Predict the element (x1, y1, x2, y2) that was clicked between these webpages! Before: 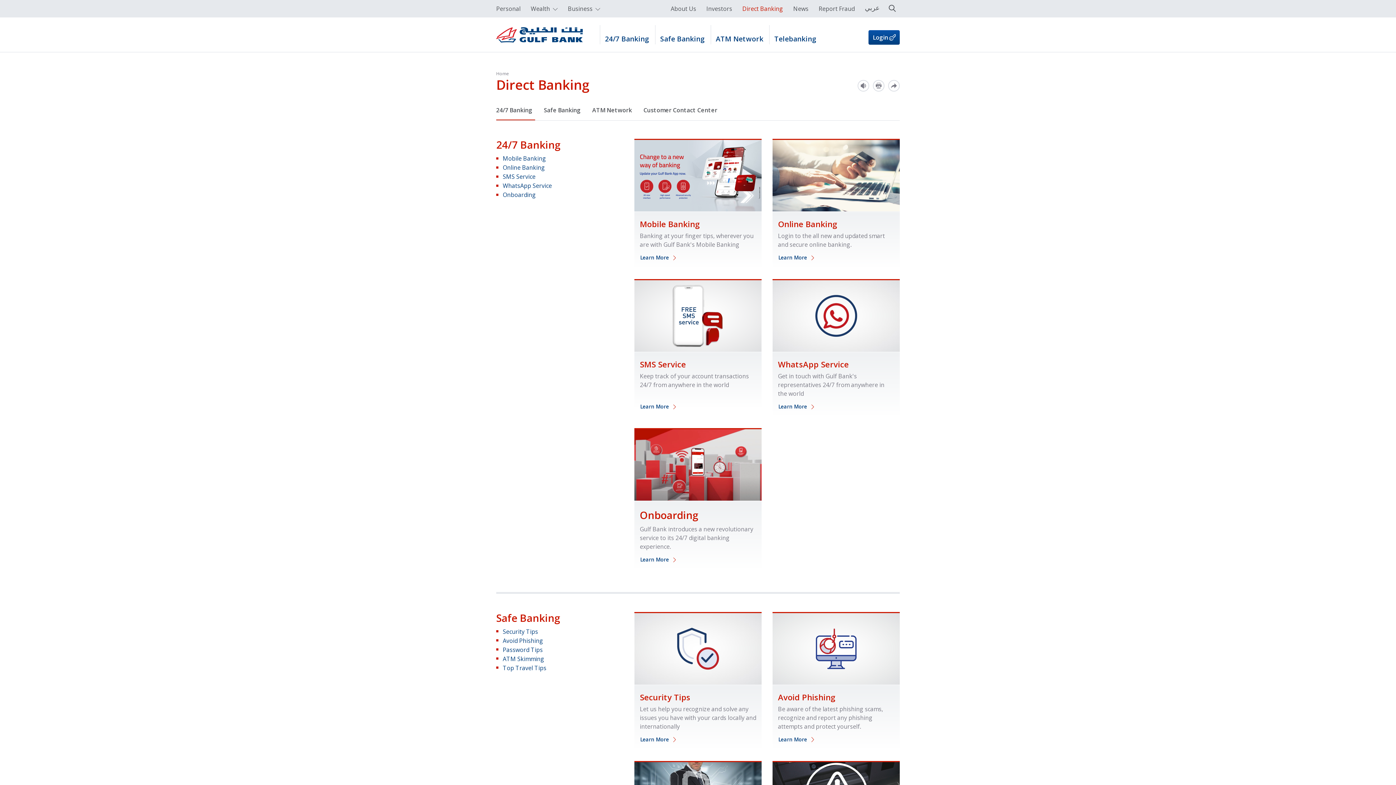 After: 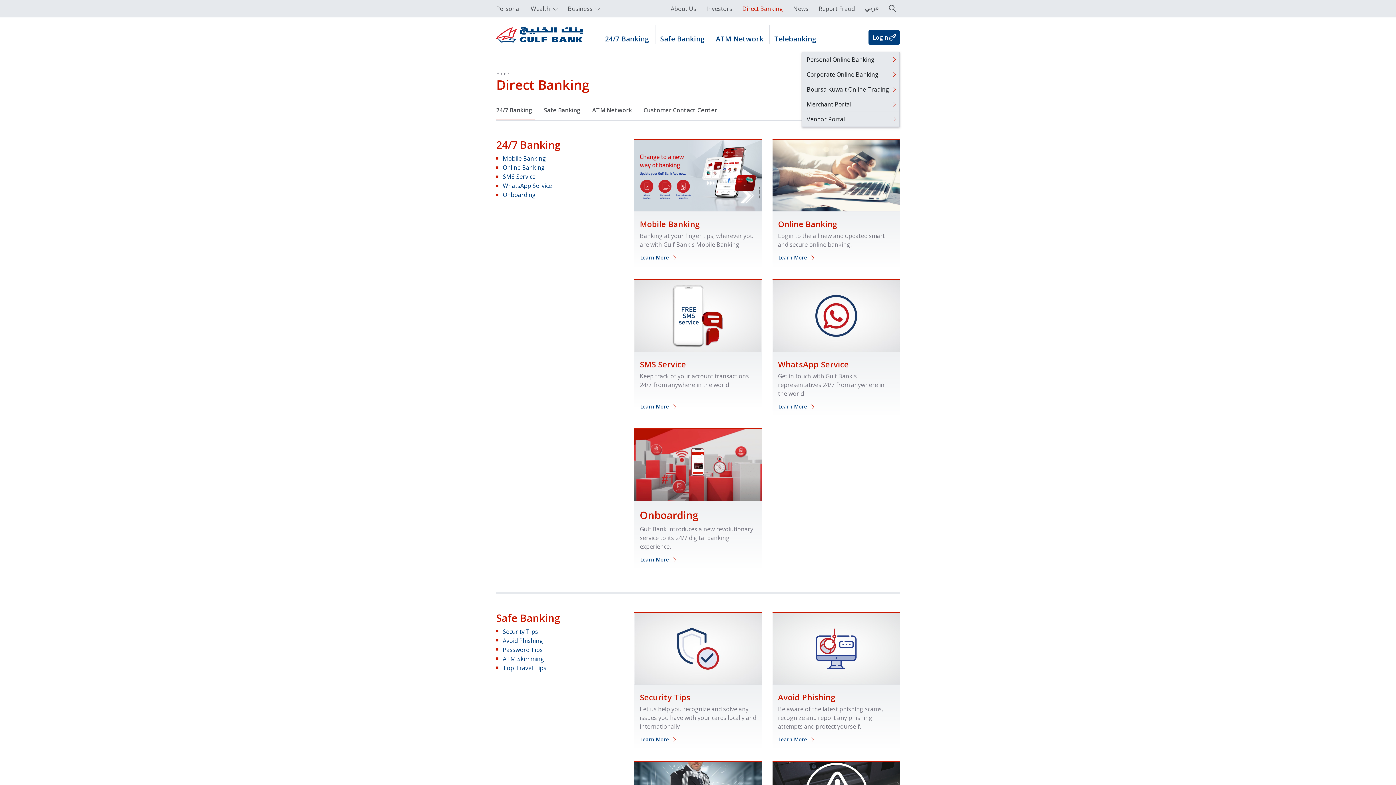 Action: label: Login bbox: (868, 30, 900, 44)